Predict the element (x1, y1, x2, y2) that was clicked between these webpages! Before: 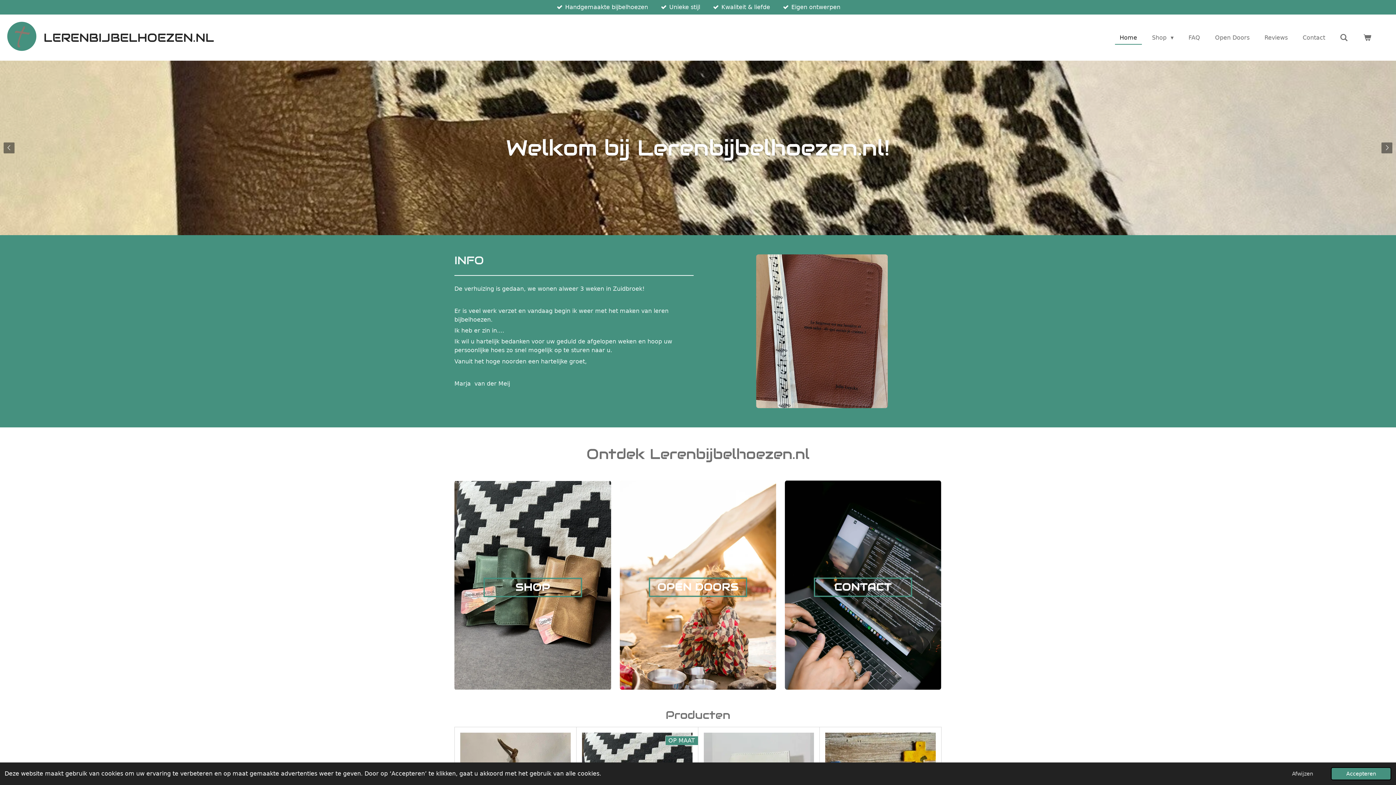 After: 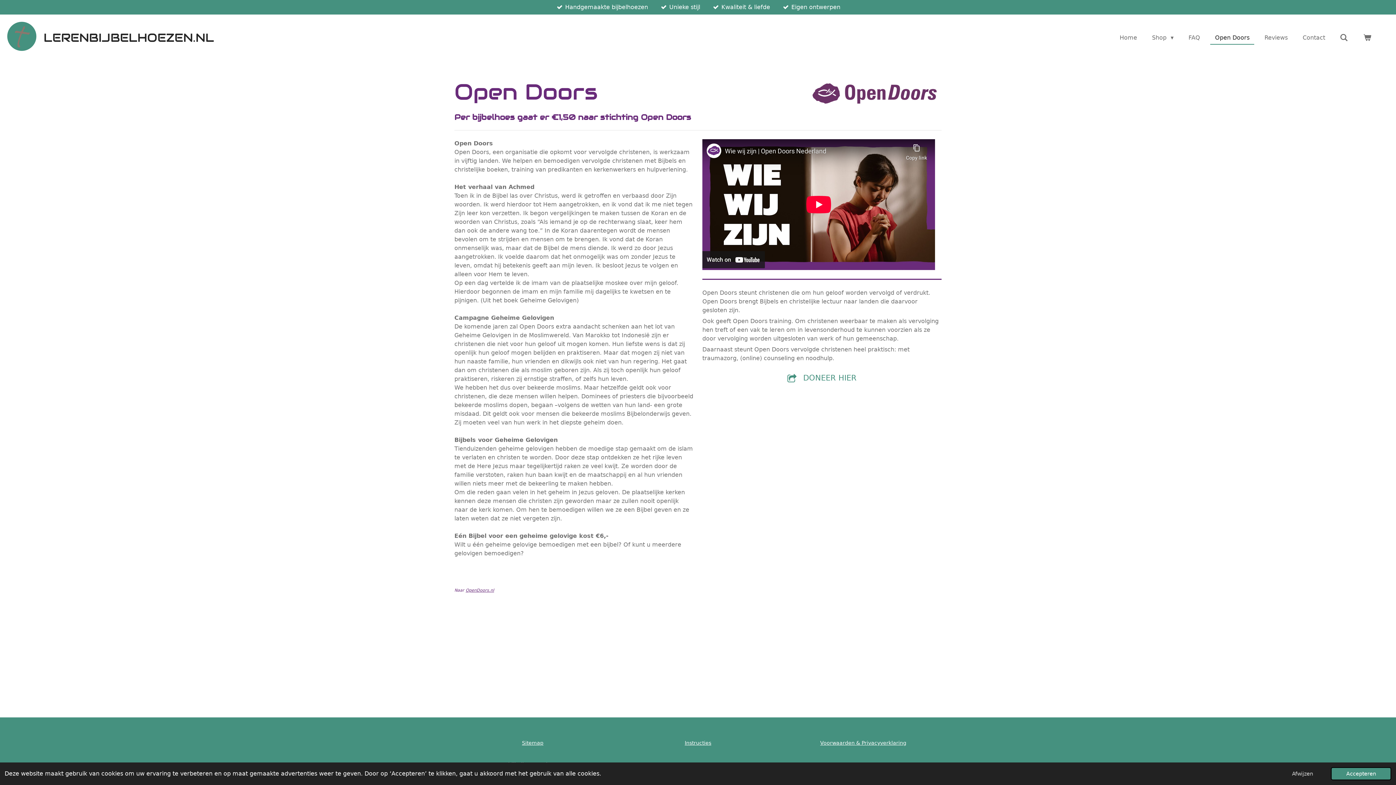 Action: label: Open Doors bbox: (1210, 31, 1254, 43)